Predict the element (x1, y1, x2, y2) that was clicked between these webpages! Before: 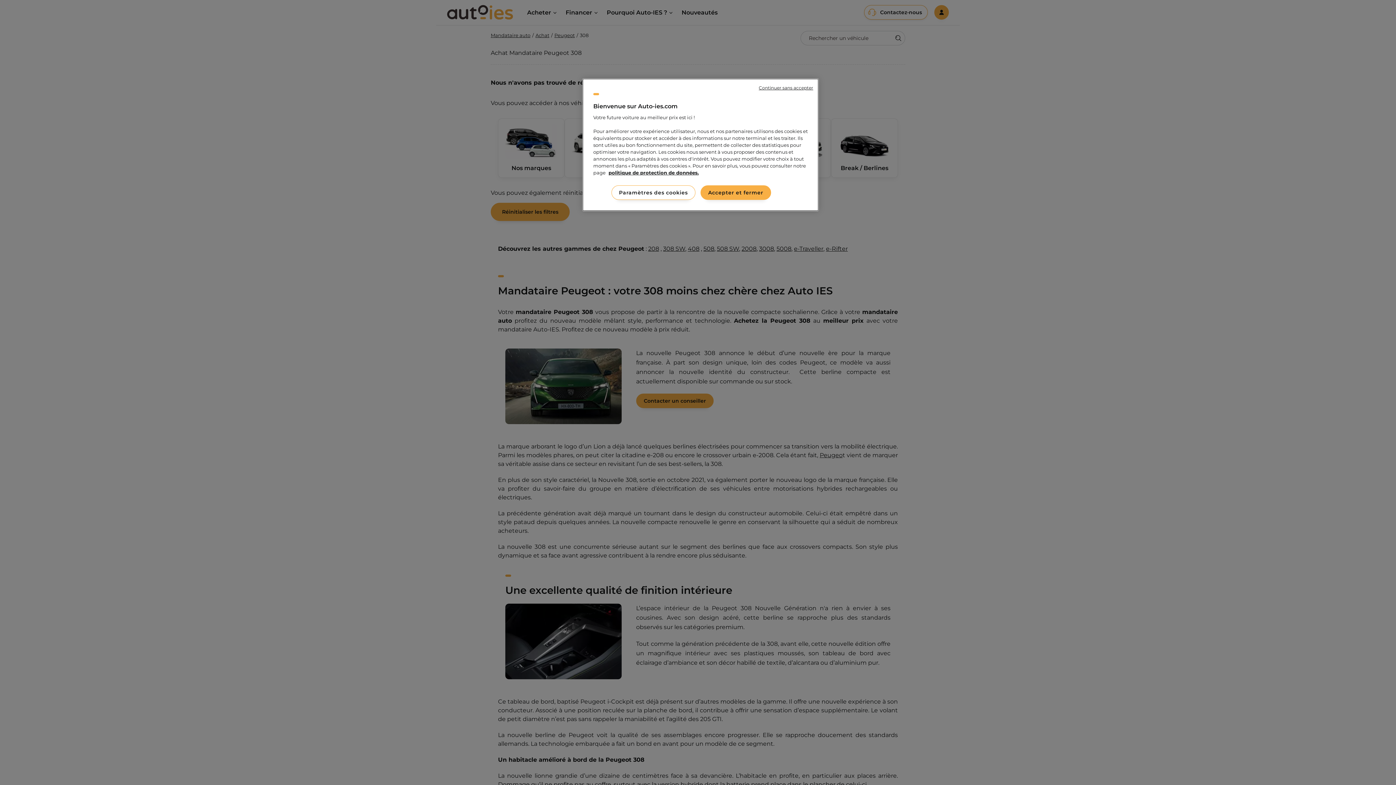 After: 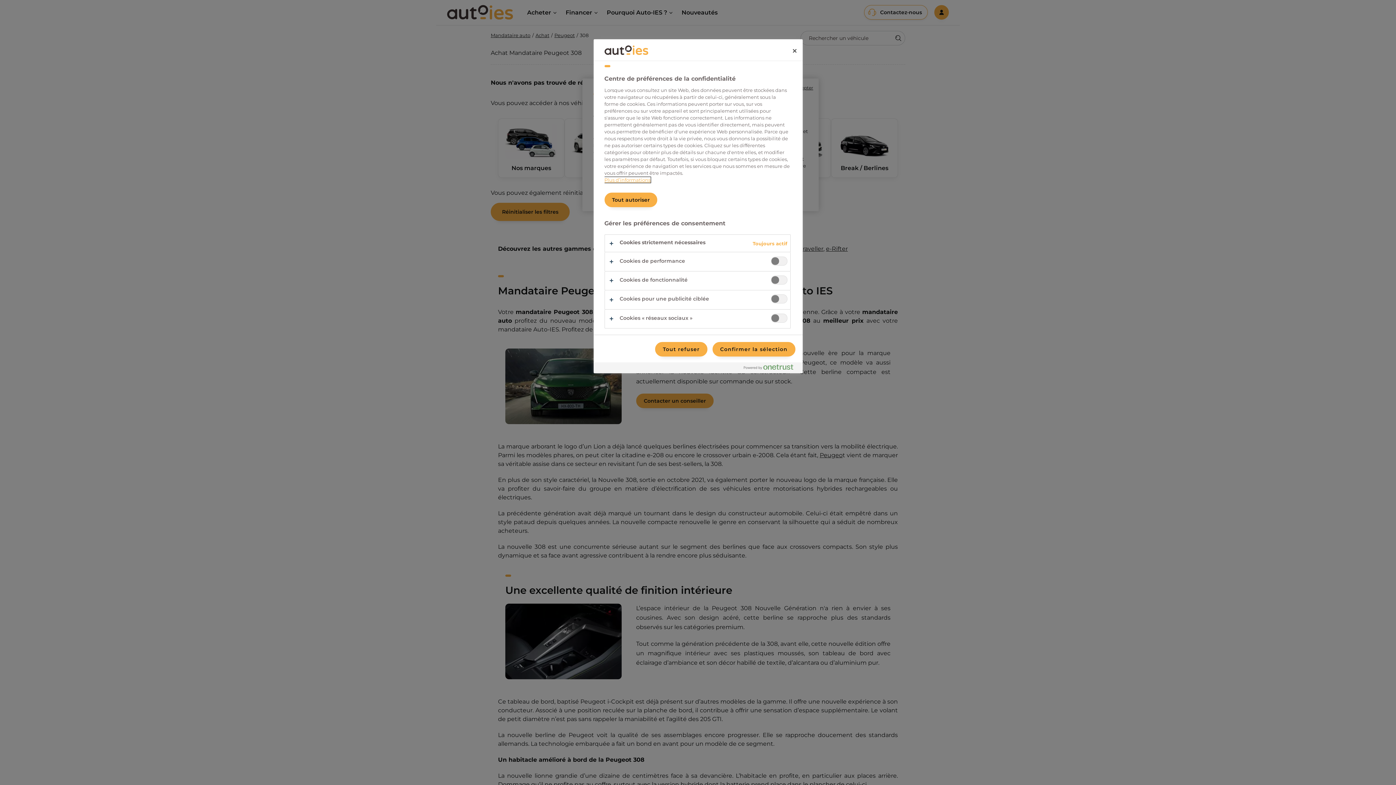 Action: bbox: (611, 185, 695, 200) label: Paramètres des cookies